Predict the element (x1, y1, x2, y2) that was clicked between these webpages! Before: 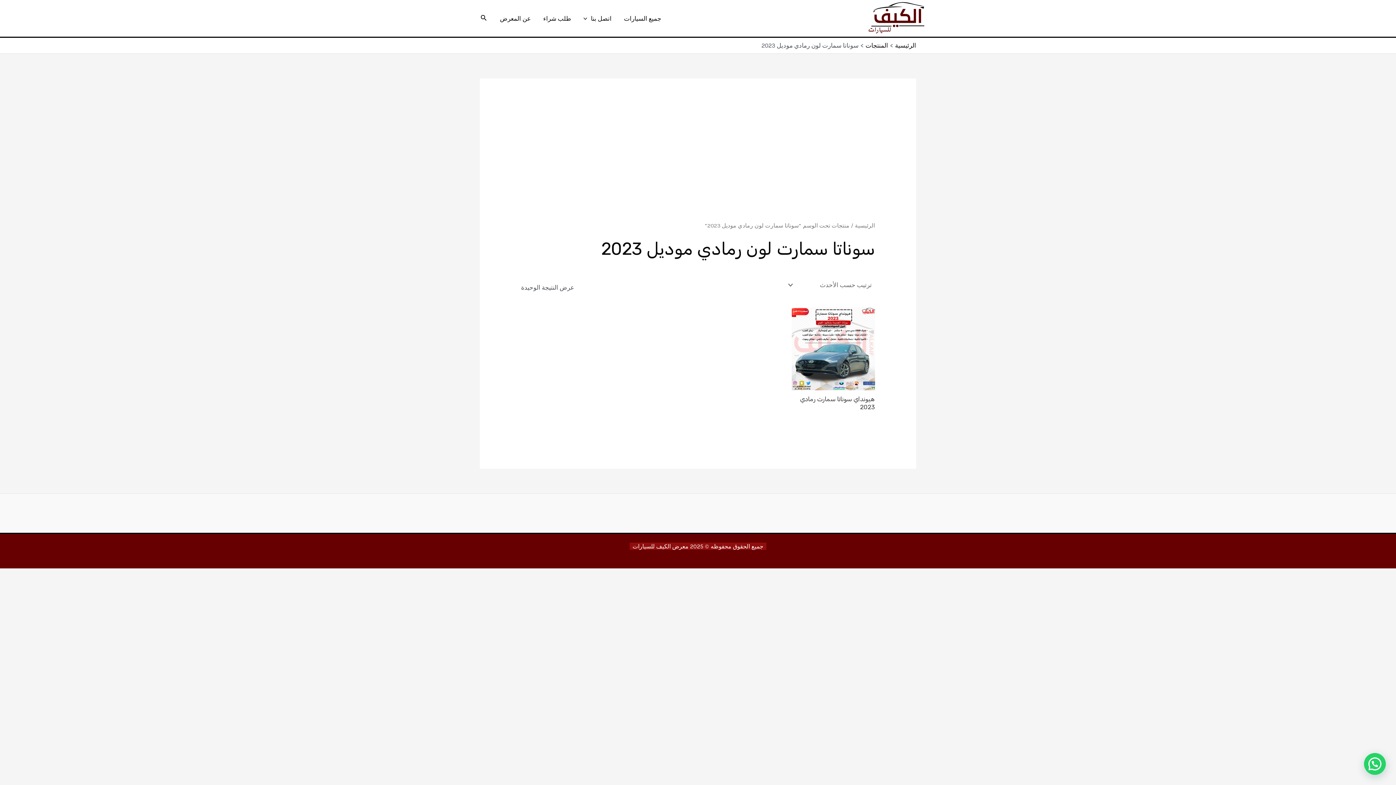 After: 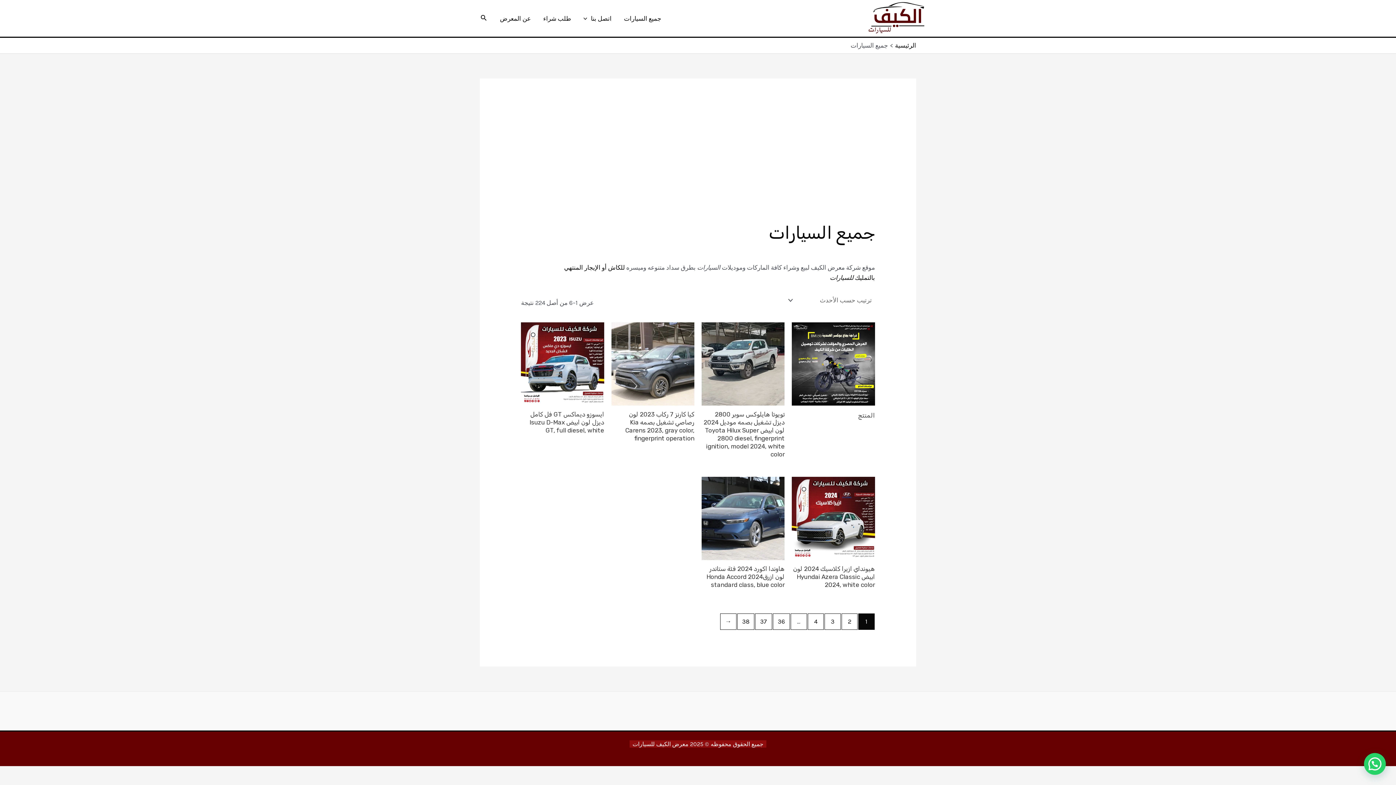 Action: label: المنتجات bbox: (865, 41, 888, 49)